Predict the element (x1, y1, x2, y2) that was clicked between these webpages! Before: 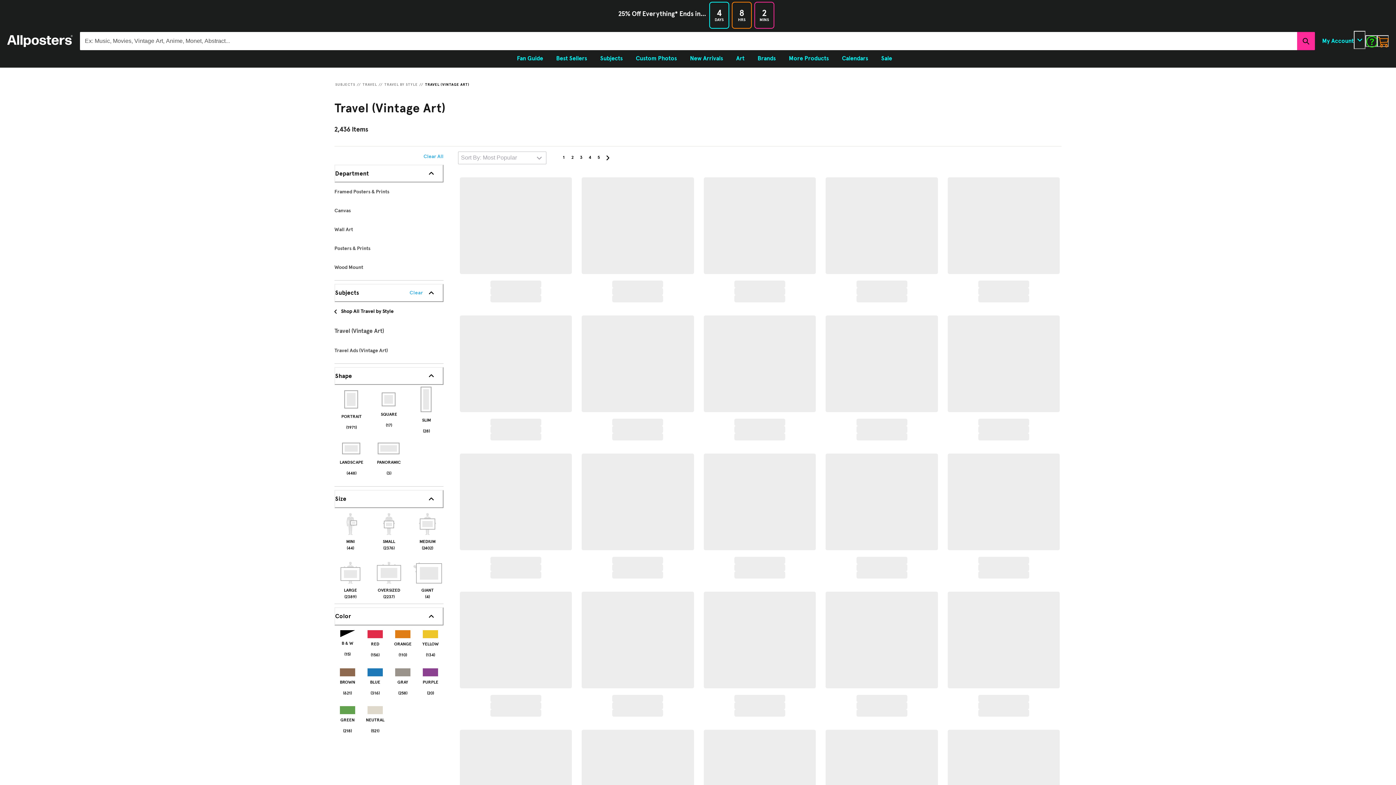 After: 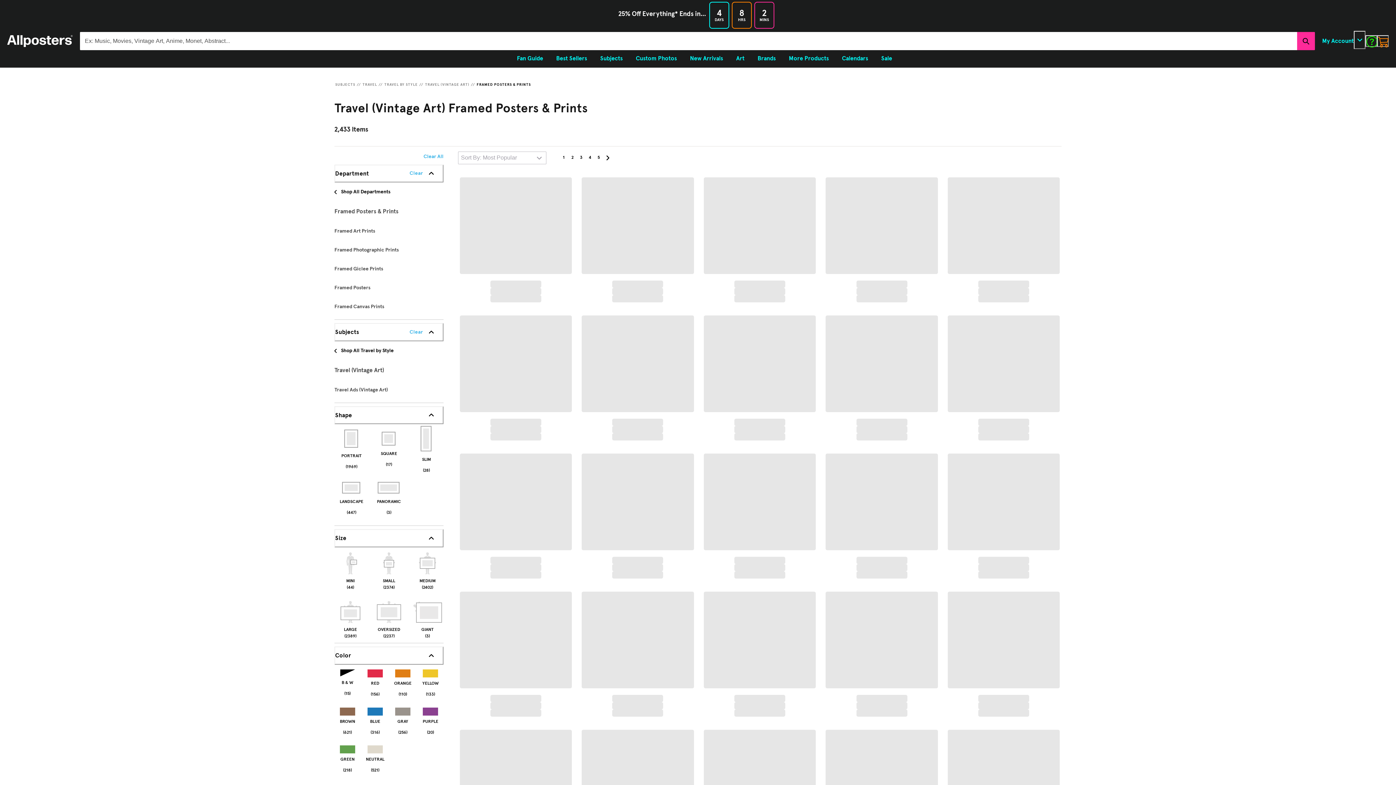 Action: label: Framed Posters & Prints bbox: (334, 182, 443, 201)